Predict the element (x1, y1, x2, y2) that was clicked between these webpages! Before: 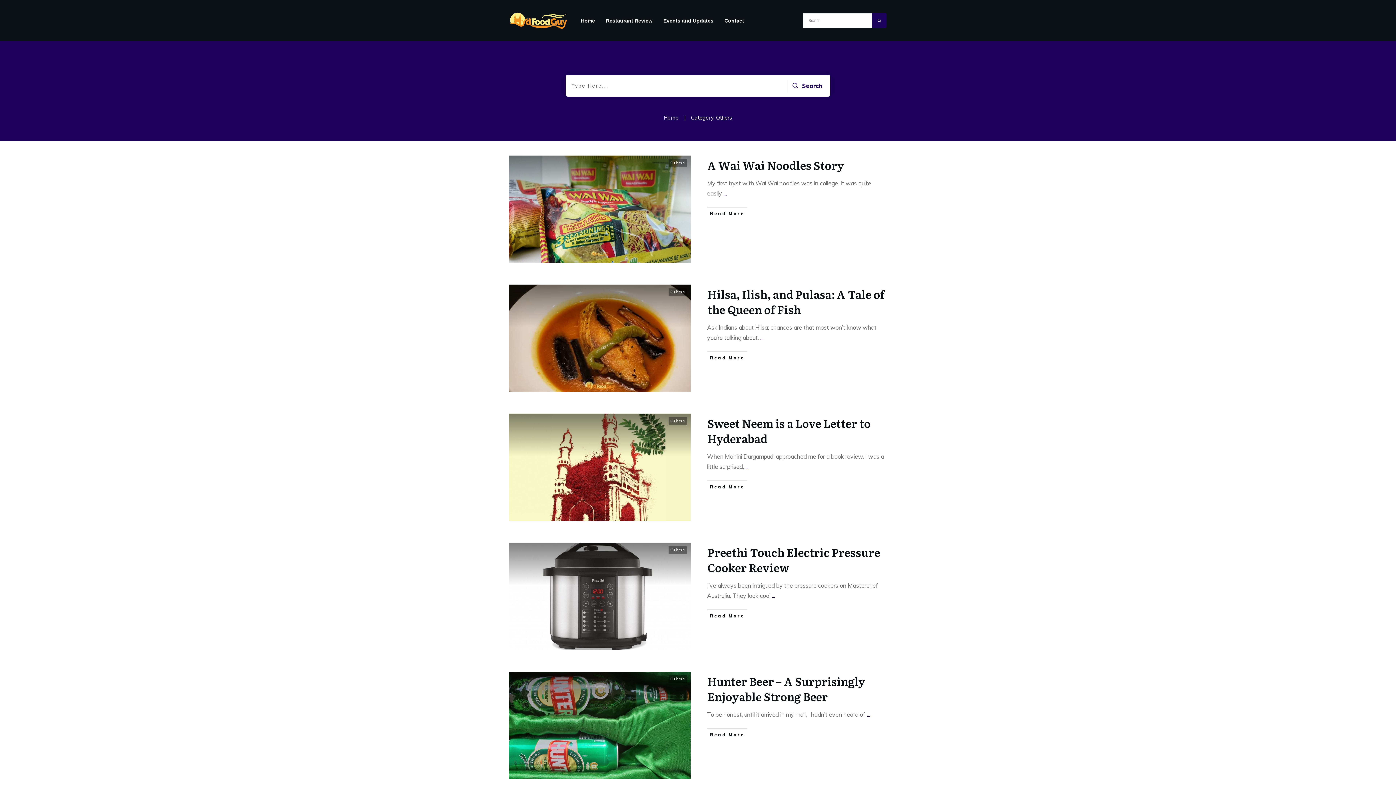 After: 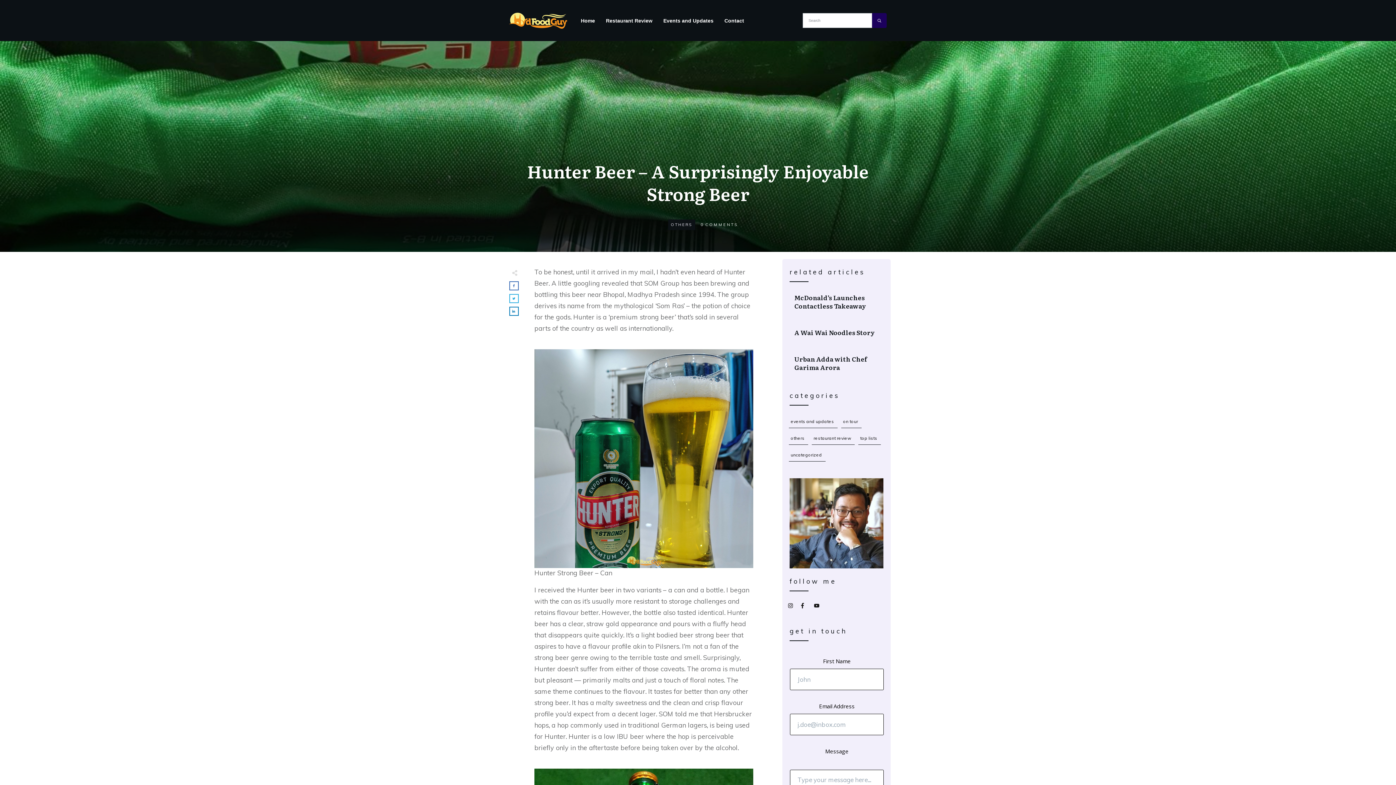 Action: label: ... bbox: (866, 711, 870, 718)